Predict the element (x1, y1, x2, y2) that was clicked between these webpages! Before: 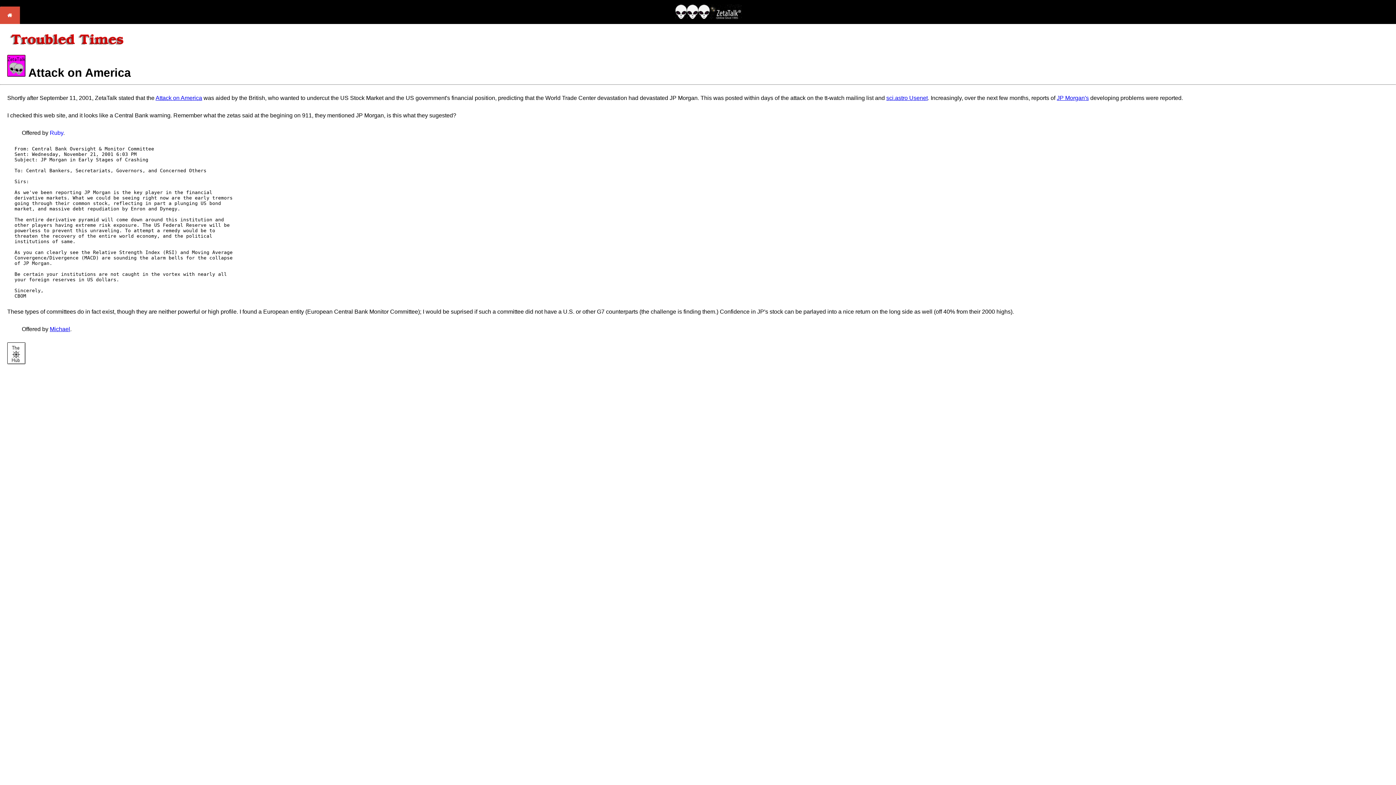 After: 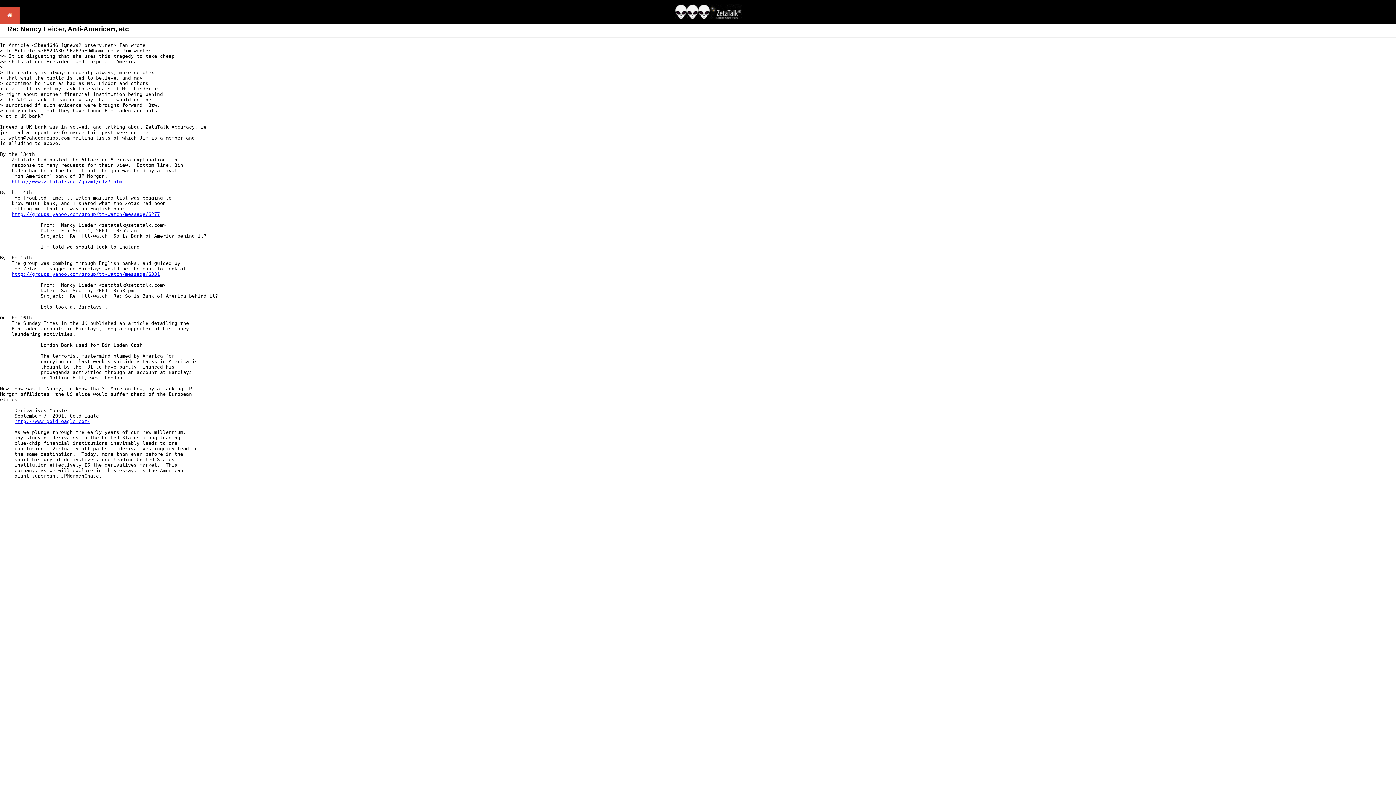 Action: bbox: (886, 94, 928, 101) label: sci.astro Usenet